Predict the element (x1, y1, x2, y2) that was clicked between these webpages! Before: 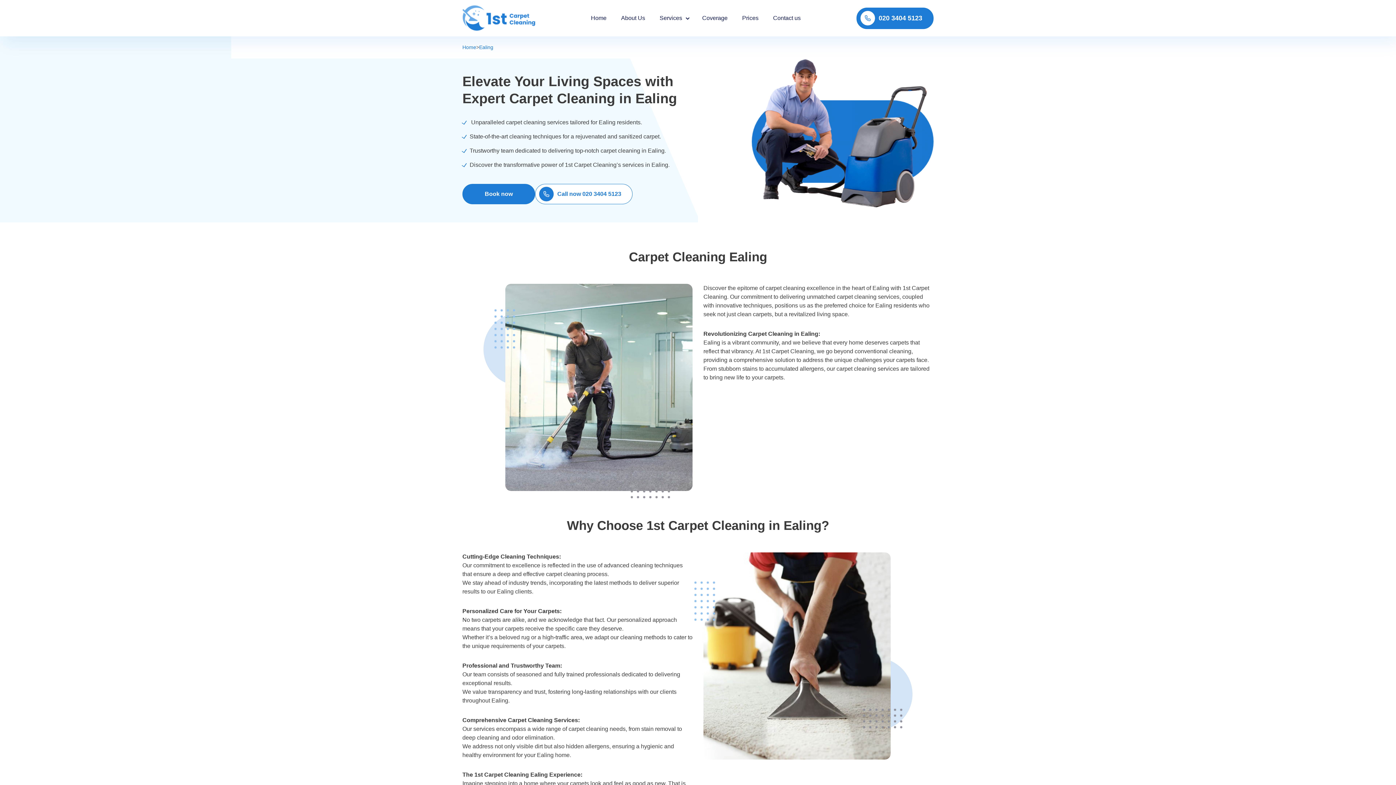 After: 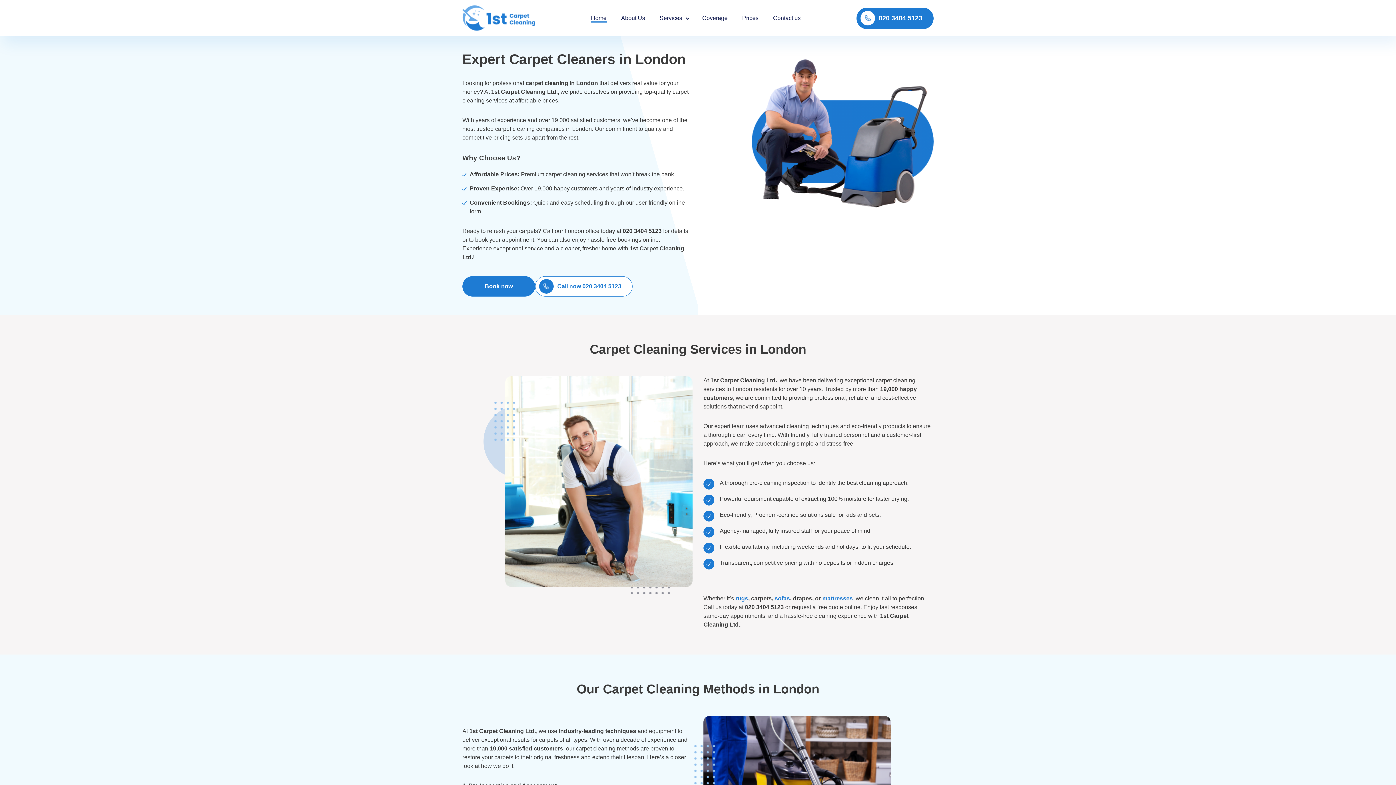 Action: label: Home bbox: (462, 44, 476, 50)